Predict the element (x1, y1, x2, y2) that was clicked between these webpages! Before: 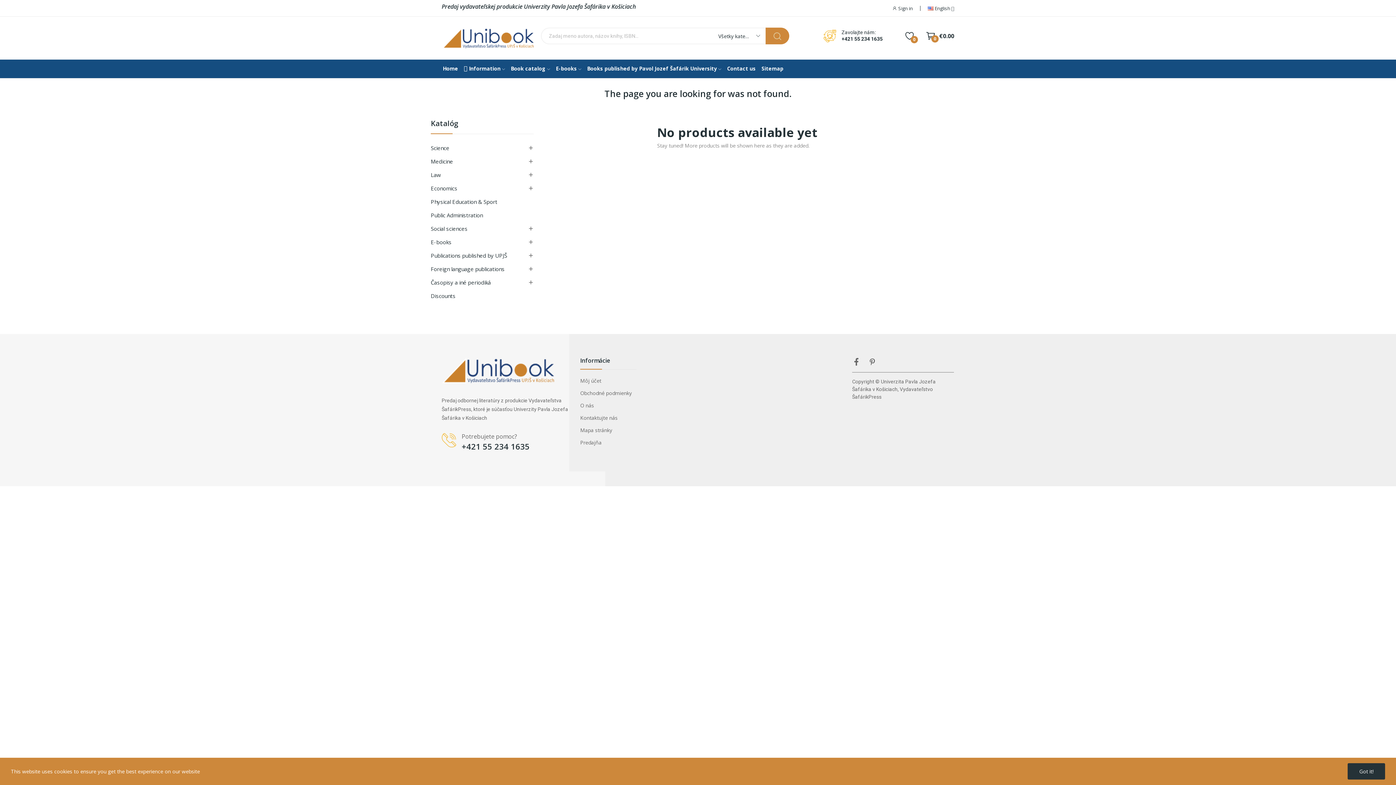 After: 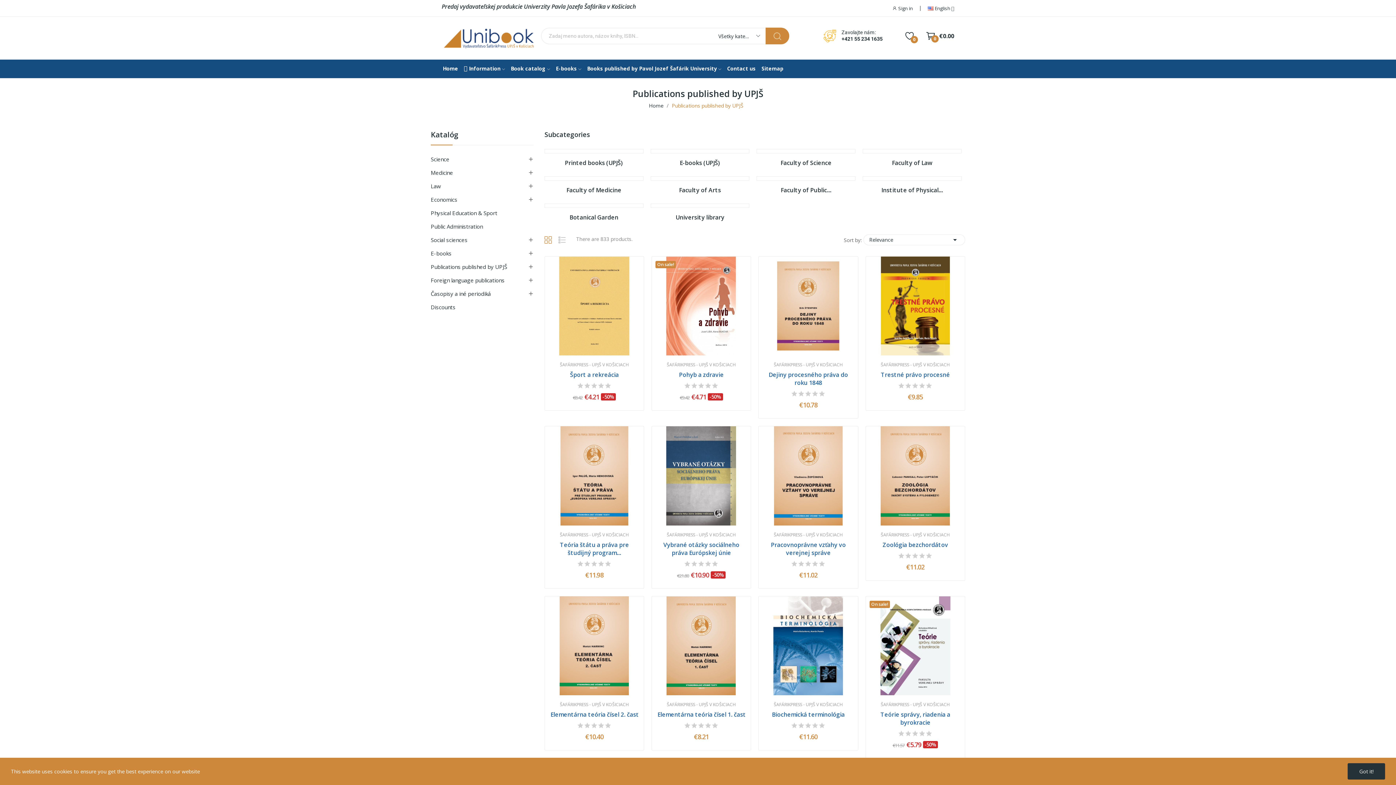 Action: bbox: (586, 63, 722, 74) label: Books published by Pavol Jozef Šafárik University 